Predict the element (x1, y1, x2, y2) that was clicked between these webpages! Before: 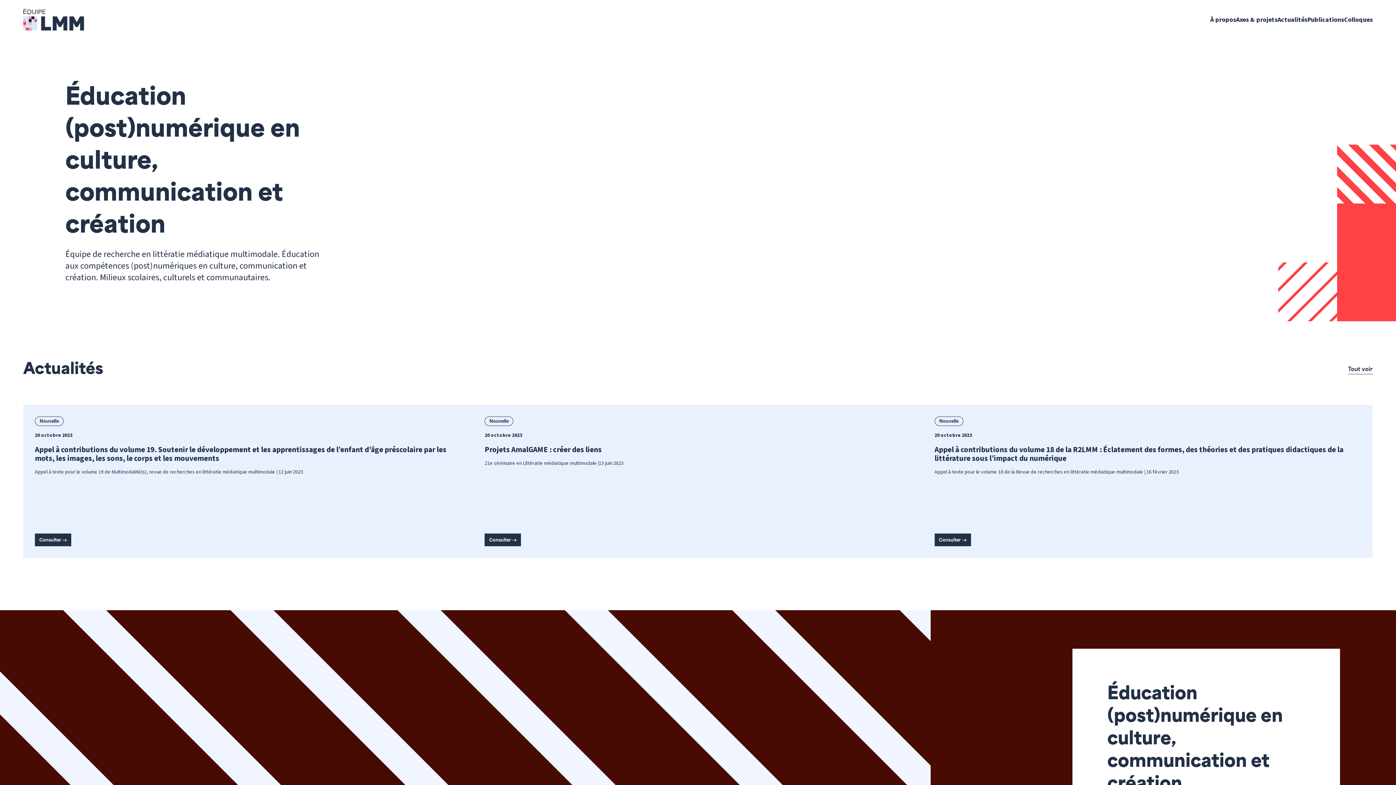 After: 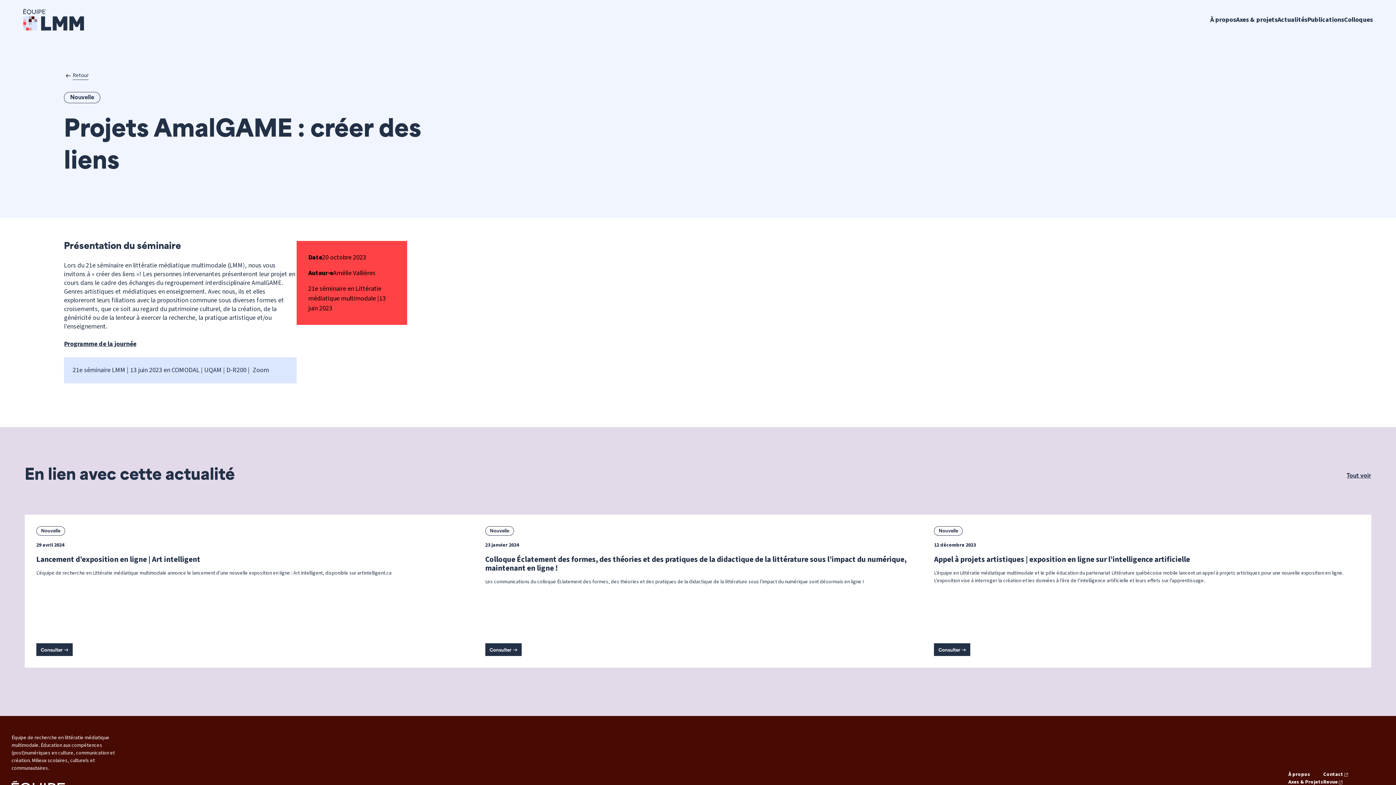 Action: label: Consulter bbox: (484, 533, 521, 546)